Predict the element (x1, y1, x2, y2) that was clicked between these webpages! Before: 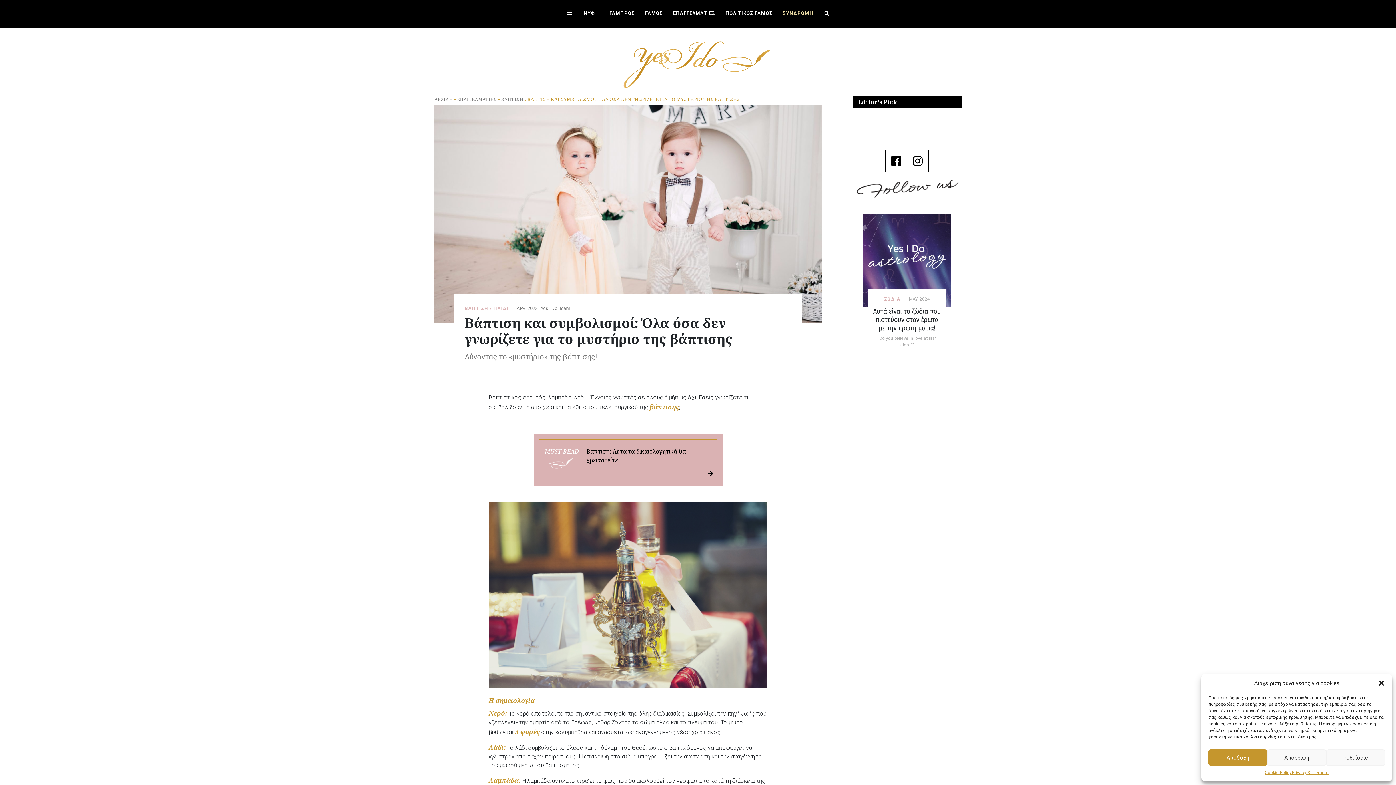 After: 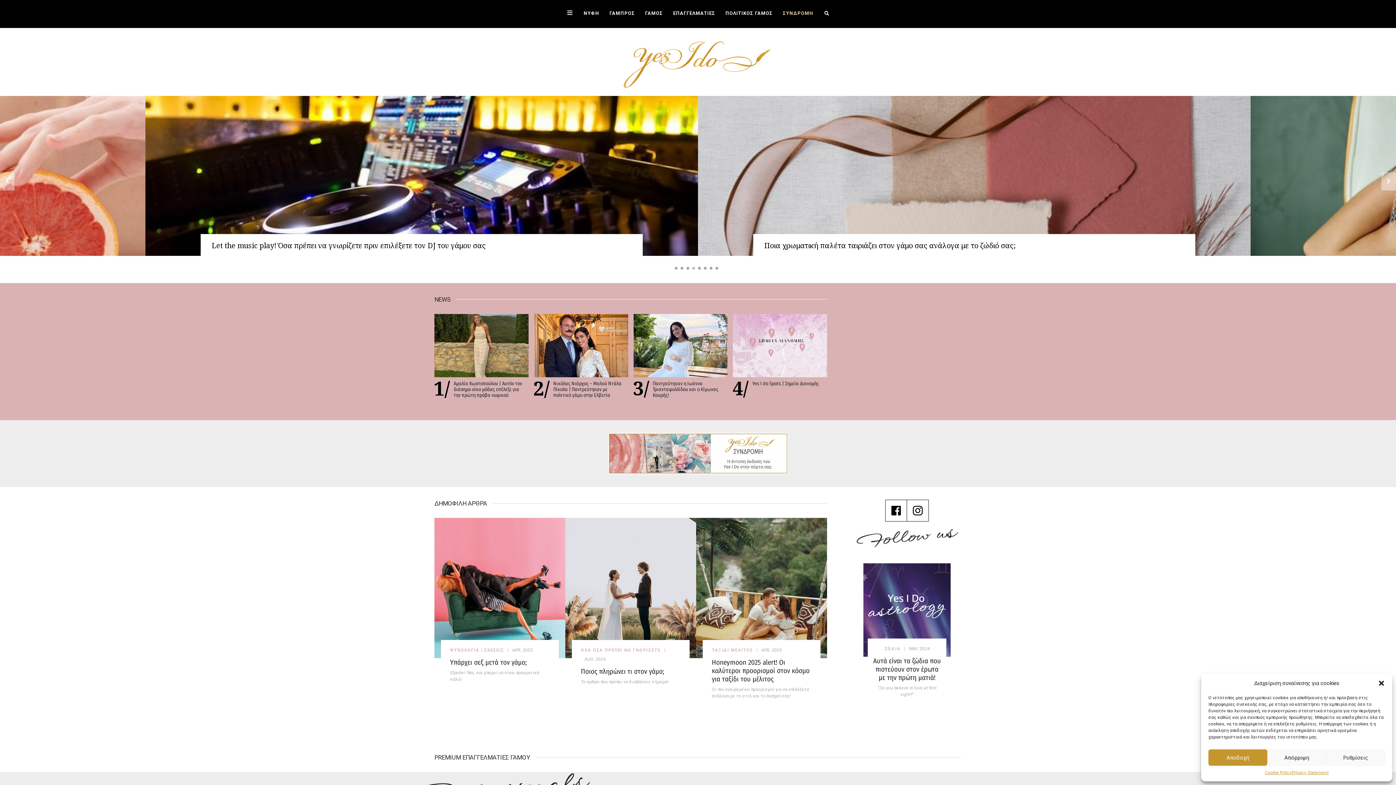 Action: label: ΑΡΧΙΚΗ bbox: (434, 95, 452, 102)